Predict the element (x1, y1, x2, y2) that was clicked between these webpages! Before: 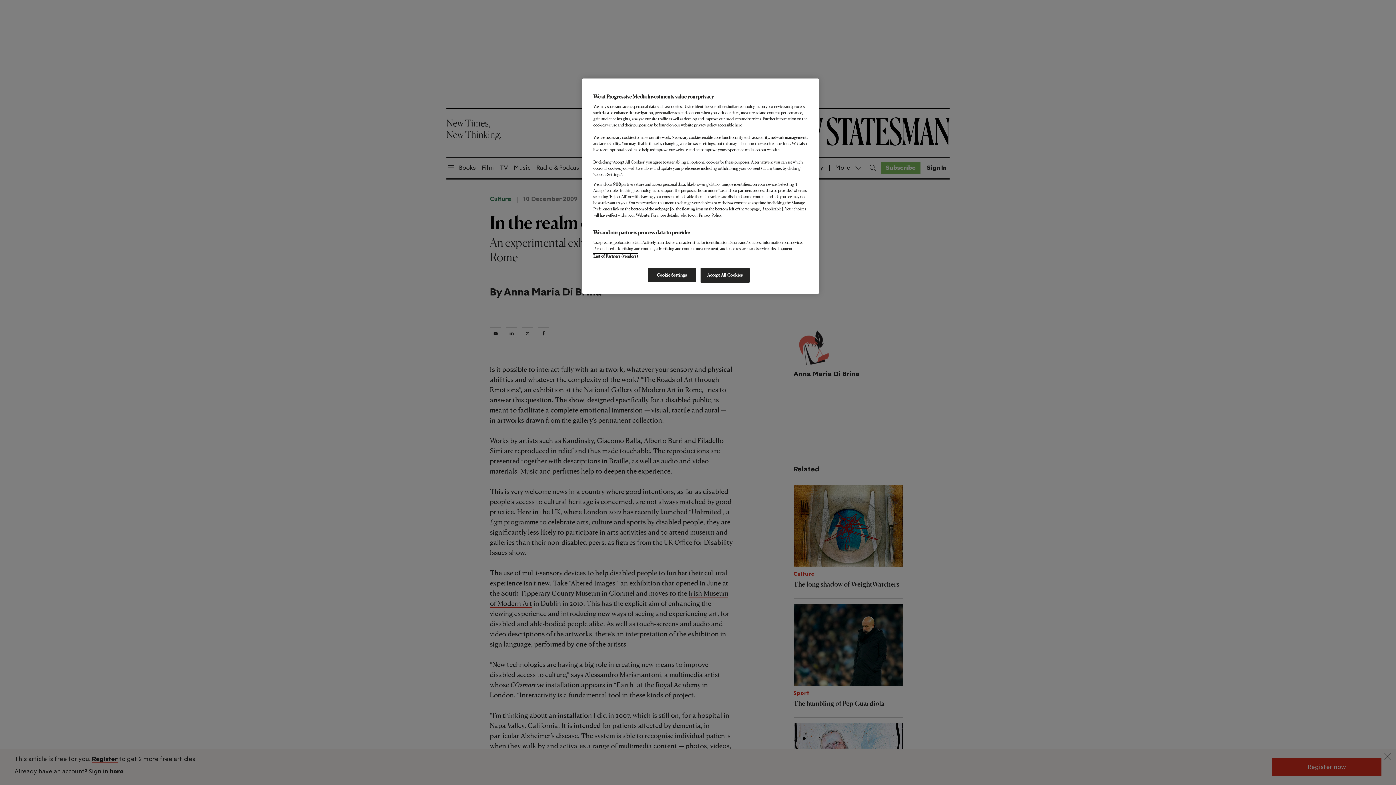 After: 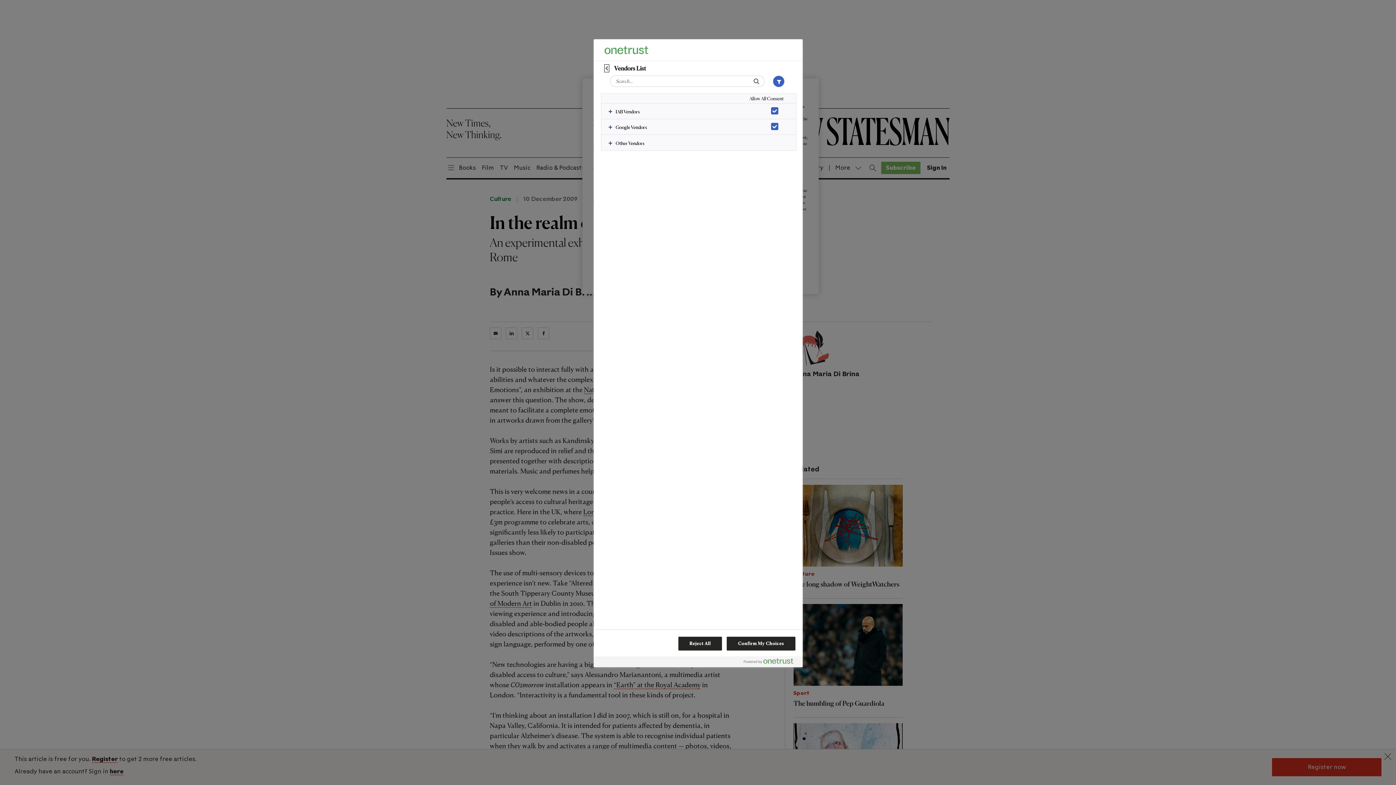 Action: bbox: (593, 253, 638, 258) label: List of Partners (vendors)